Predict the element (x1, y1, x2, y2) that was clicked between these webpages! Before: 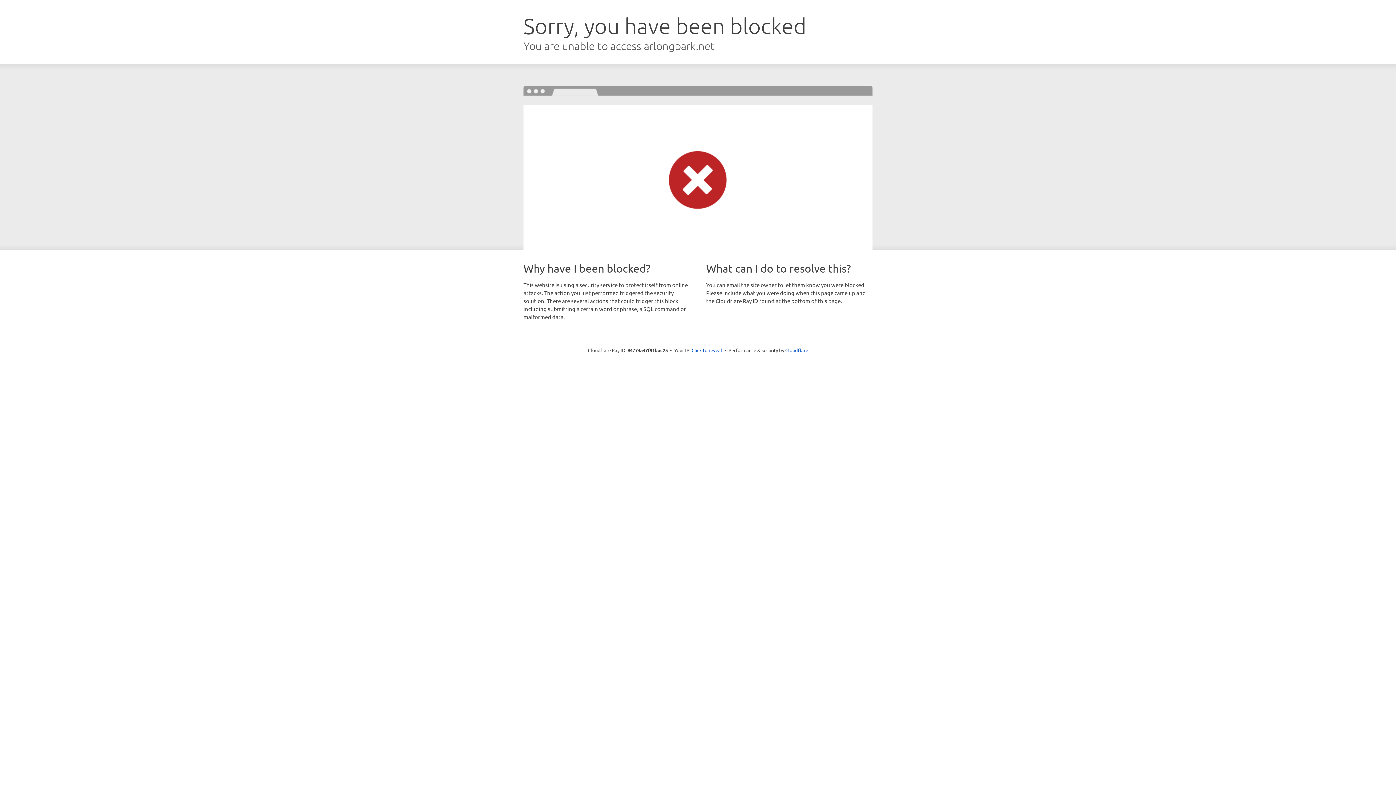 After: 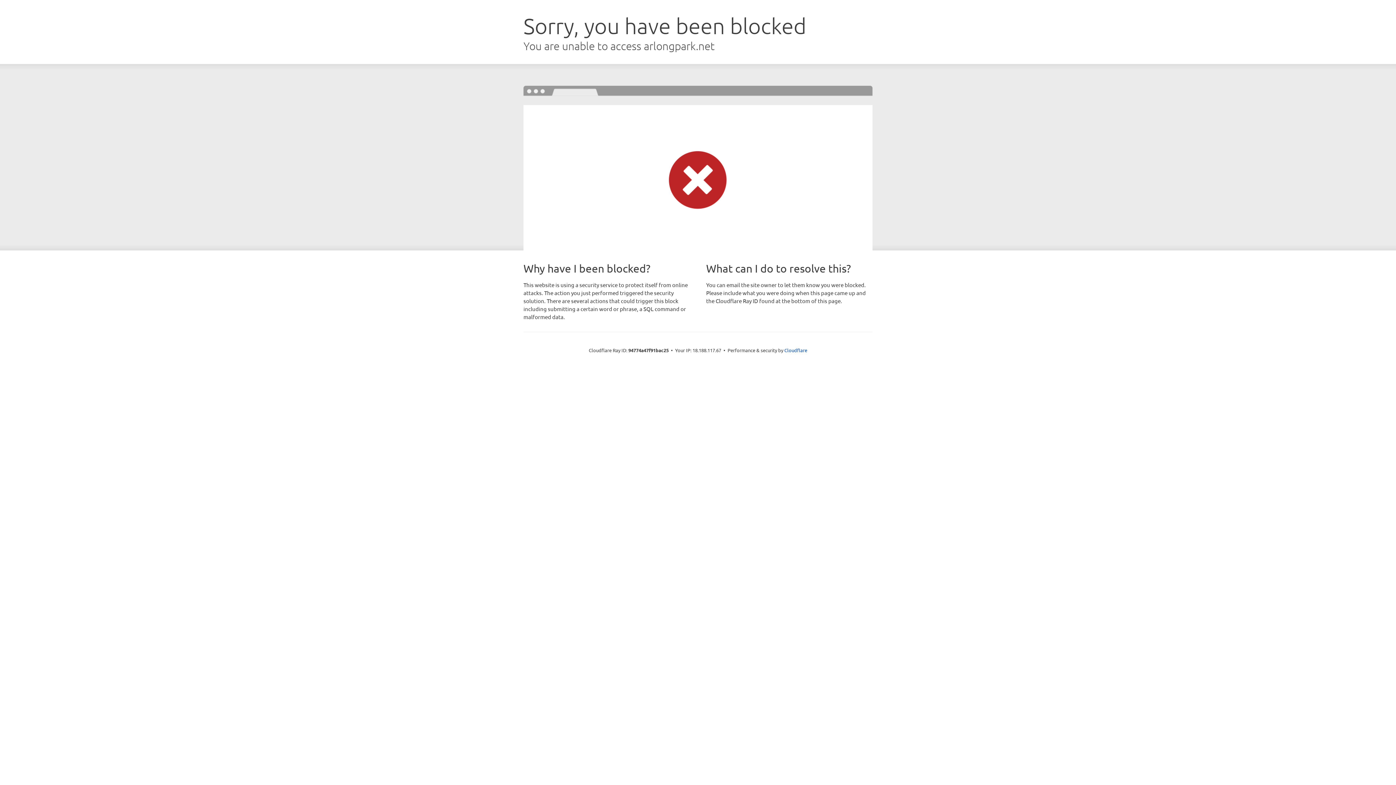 Action: label: Click to reveal bbox: (691, 346, 722, 353)